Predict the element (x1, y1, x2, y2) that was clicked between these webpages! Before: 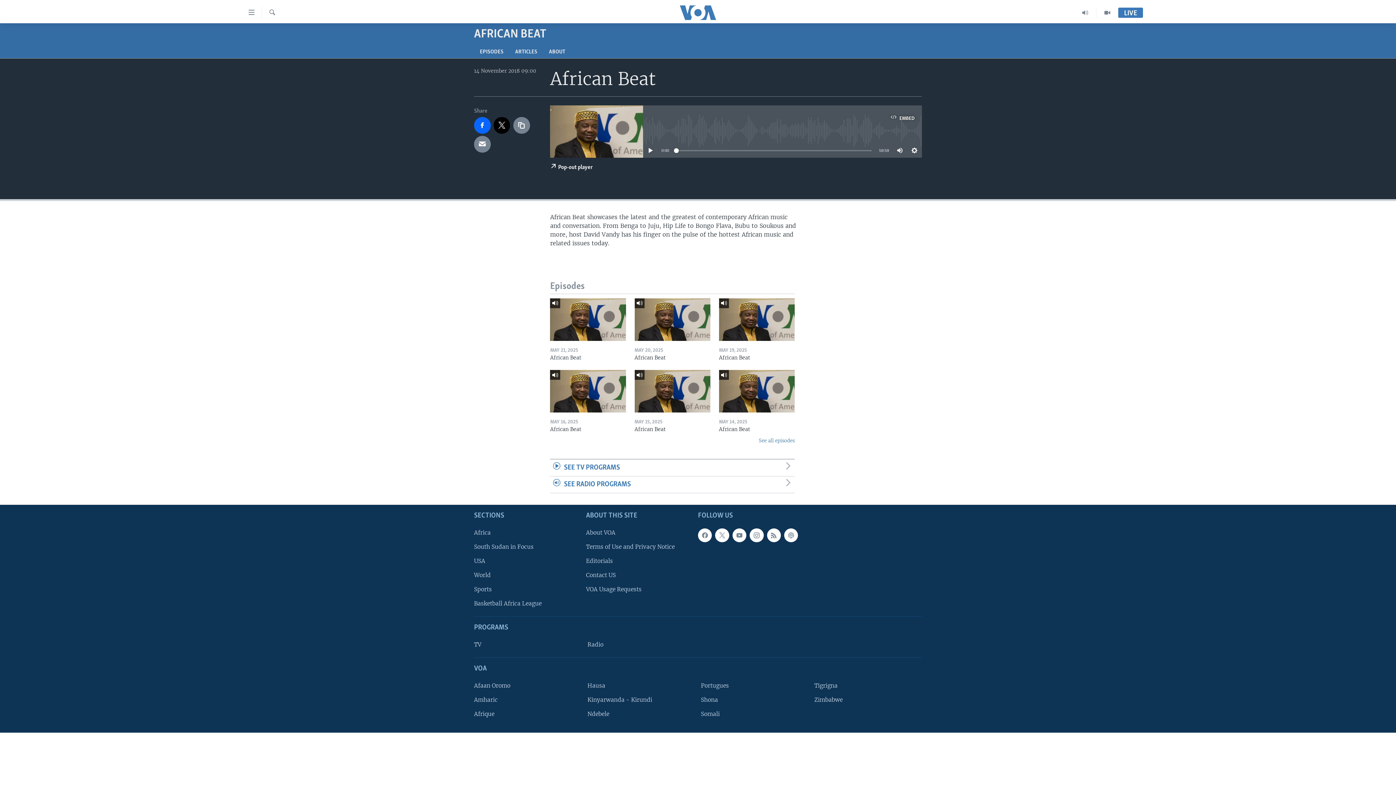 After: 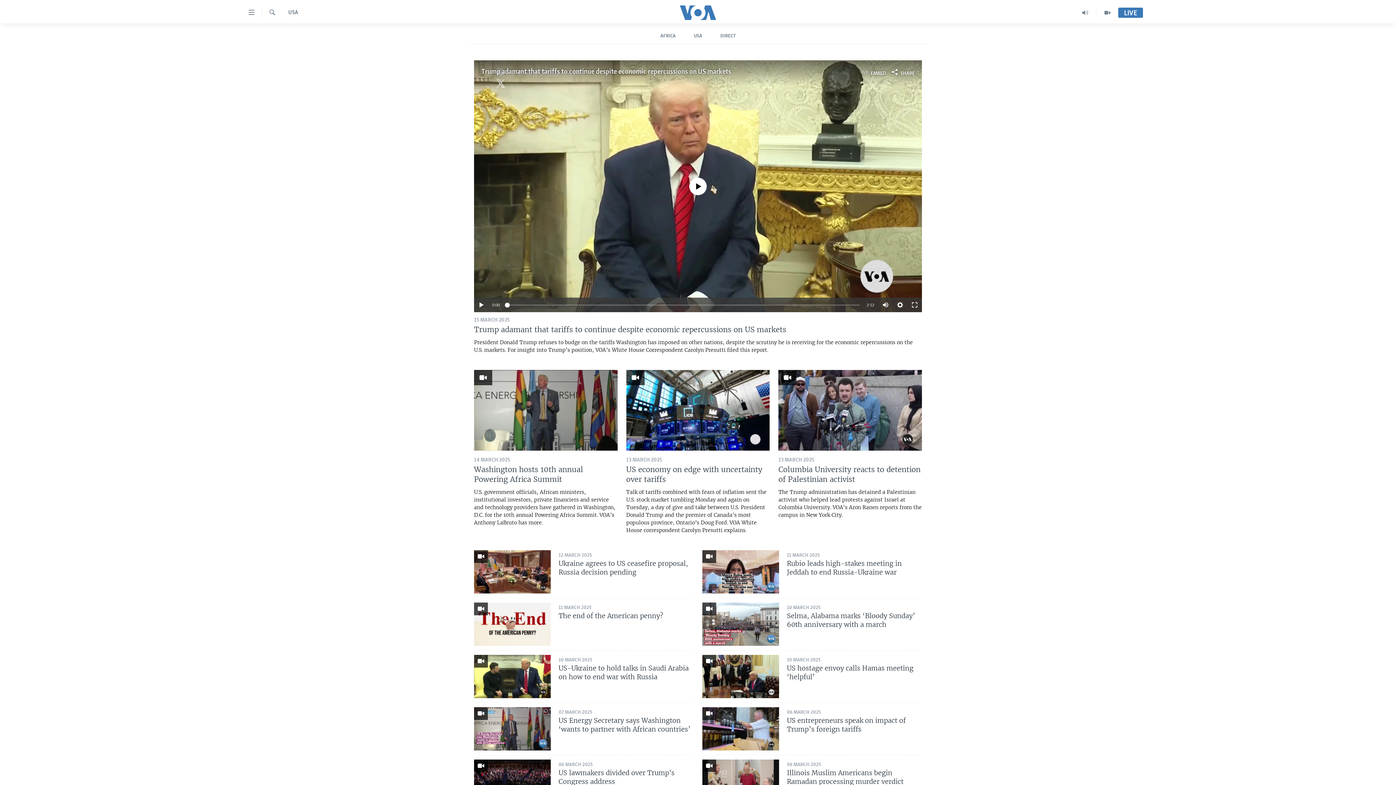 Action: bbox: (474, 557, 581, 565) label: USA